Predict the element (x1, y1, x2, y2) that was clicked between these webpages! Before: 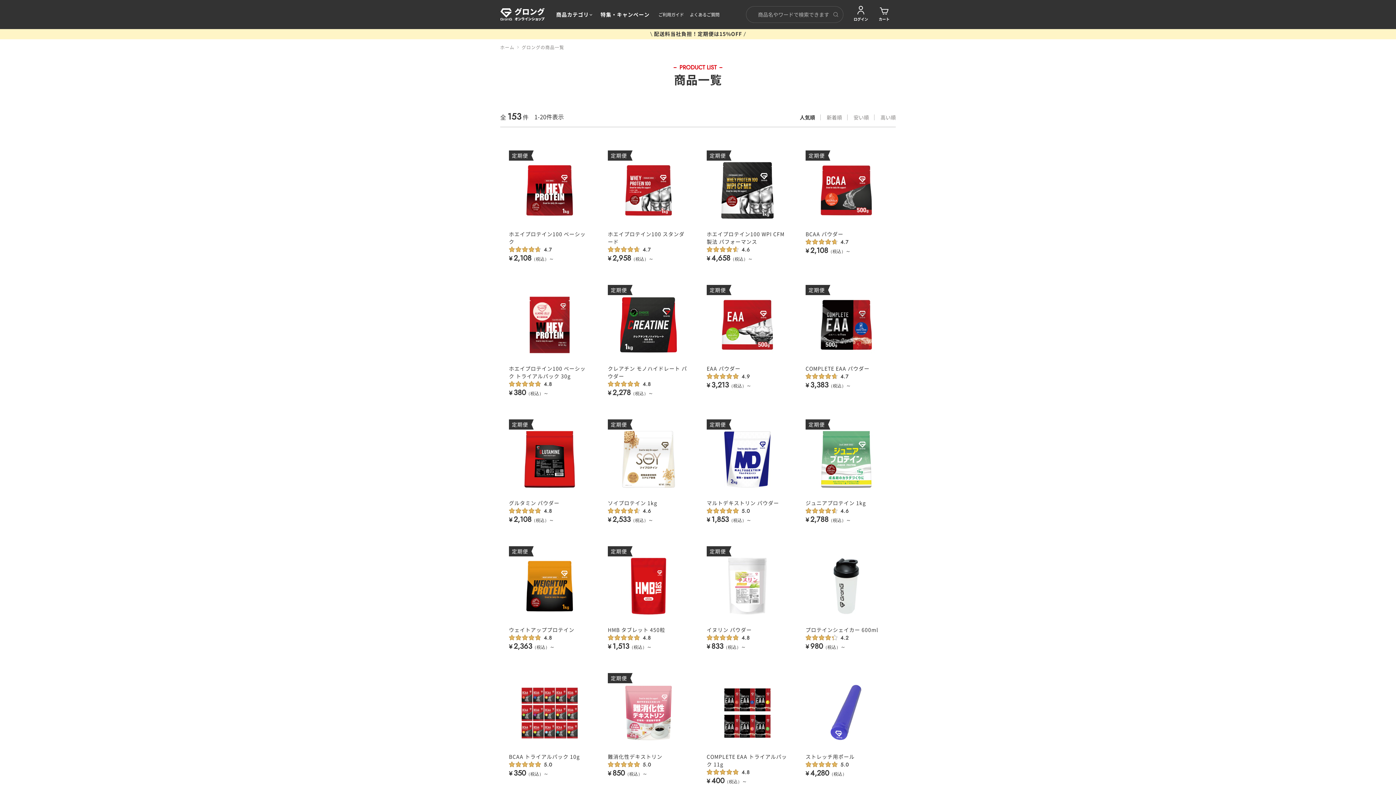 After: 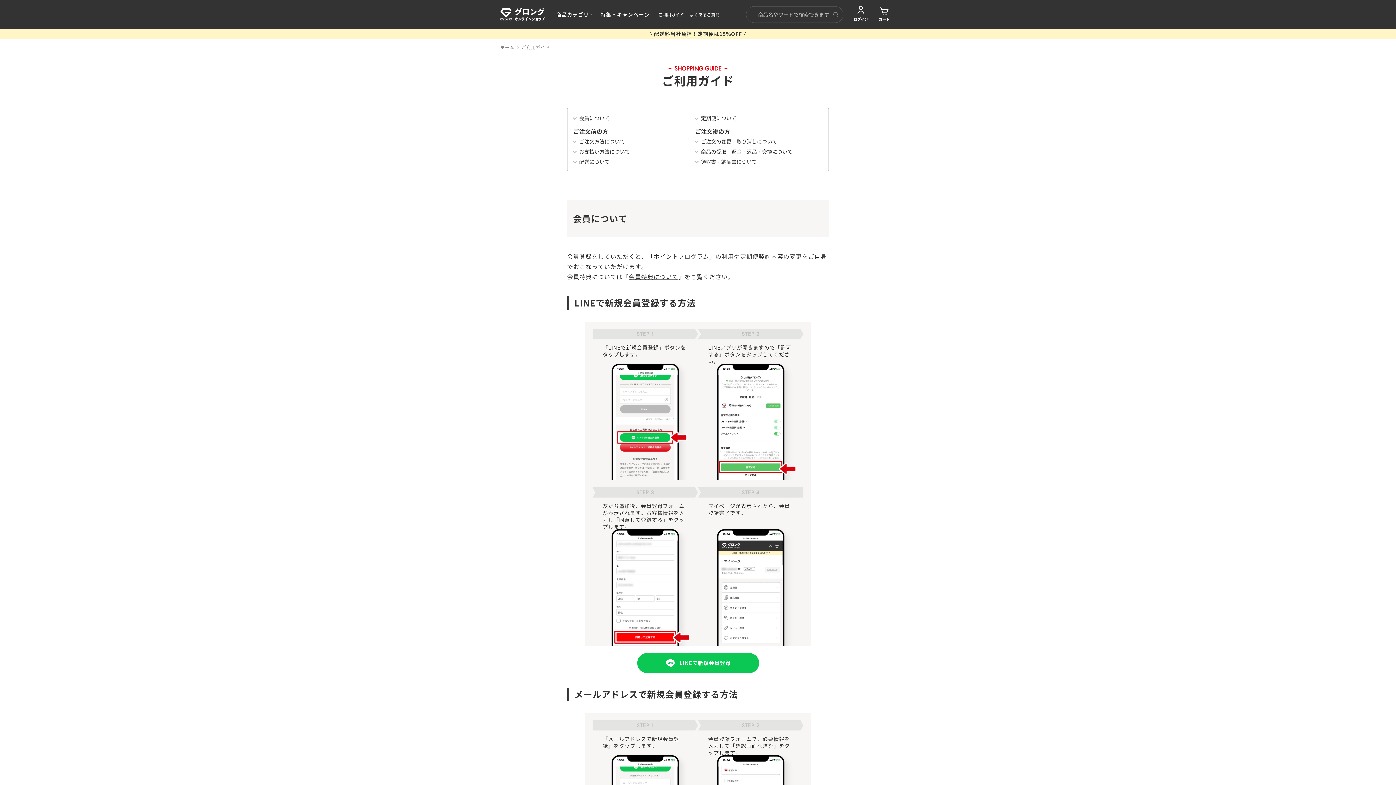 Action: bbox: (655, 1, 686, 27) label: ご利用ガイド